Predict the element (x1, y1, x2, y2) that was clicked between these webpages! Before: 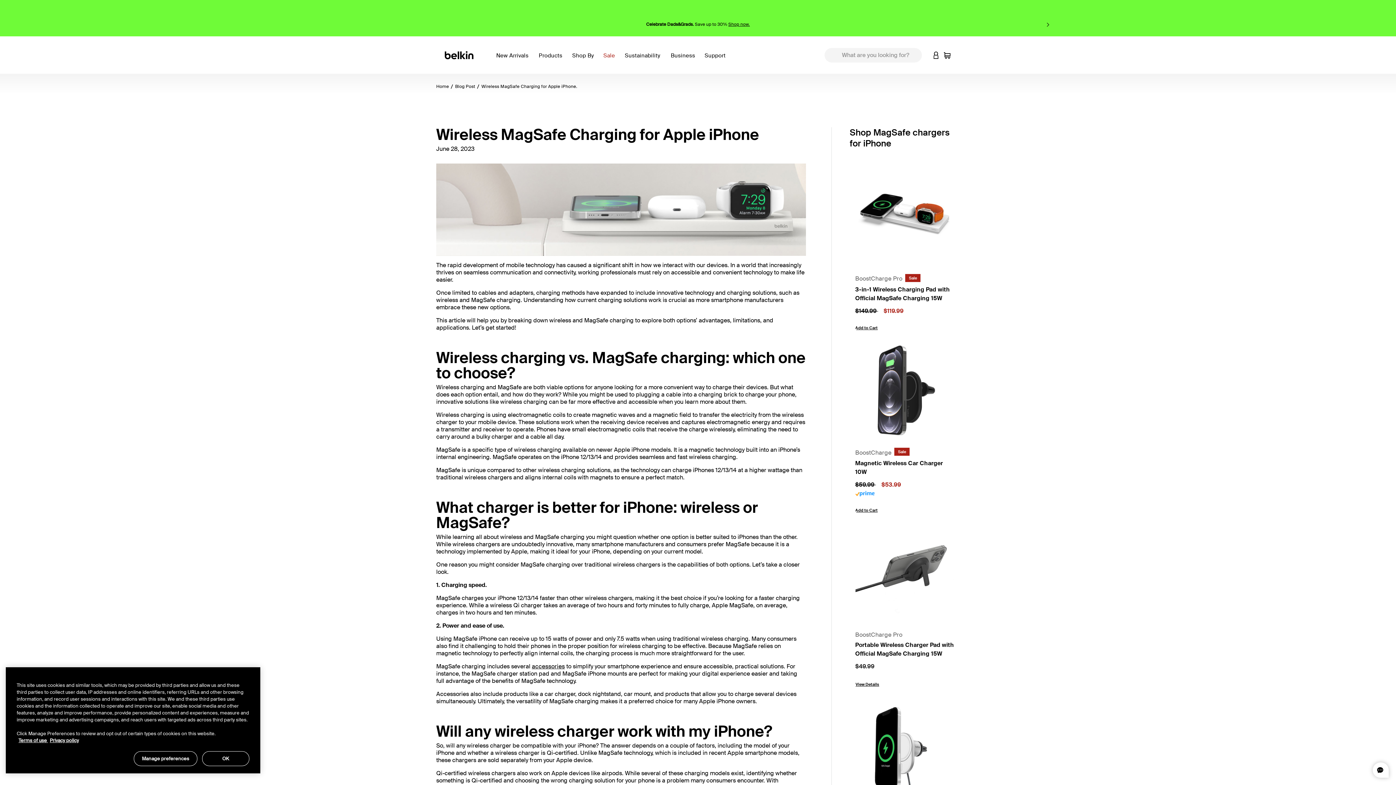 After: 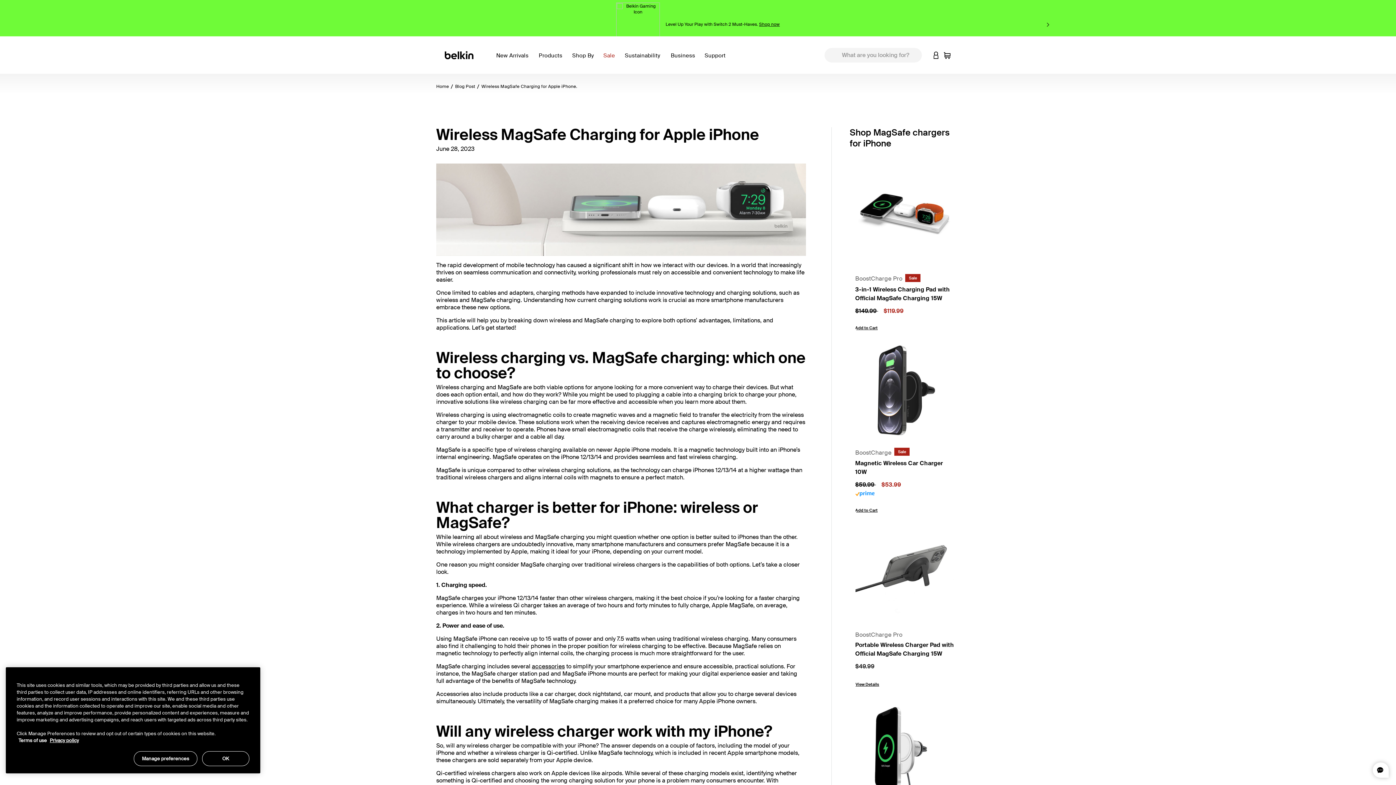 Action: label: Terms of use  bbox: (18, 737, 48, 744)